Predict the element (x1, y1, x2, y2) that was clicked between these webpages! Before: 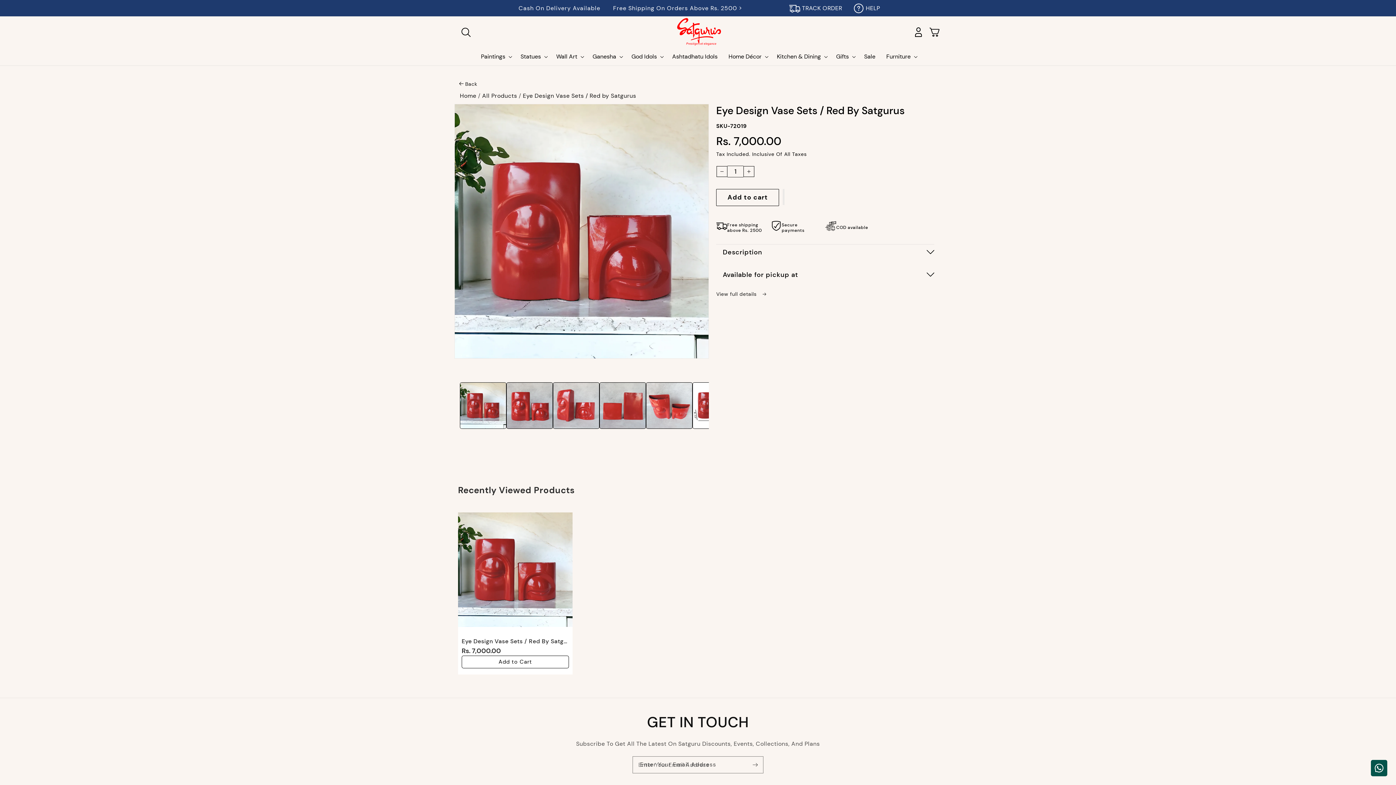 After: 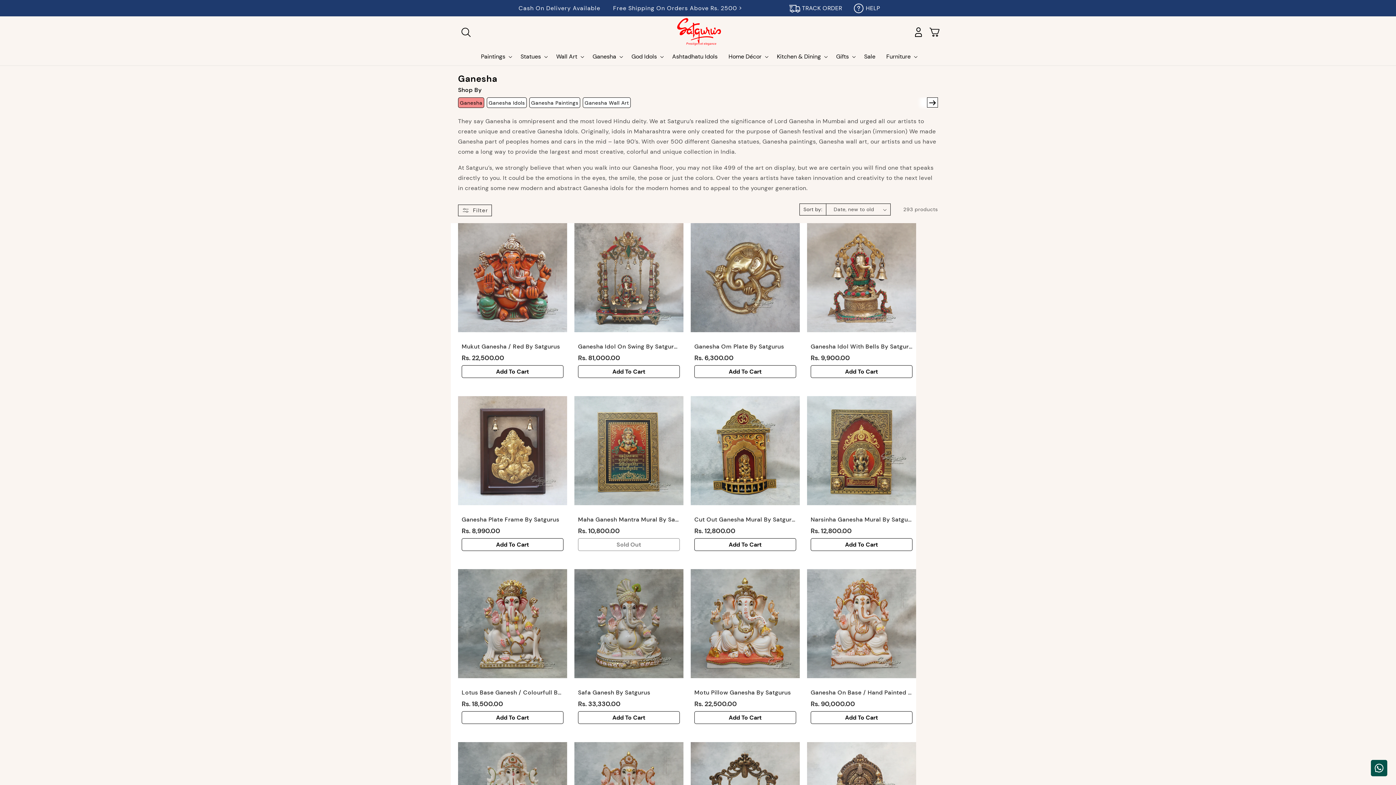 Action: label: Ganesha bbox: (592, 52, 616, 61)